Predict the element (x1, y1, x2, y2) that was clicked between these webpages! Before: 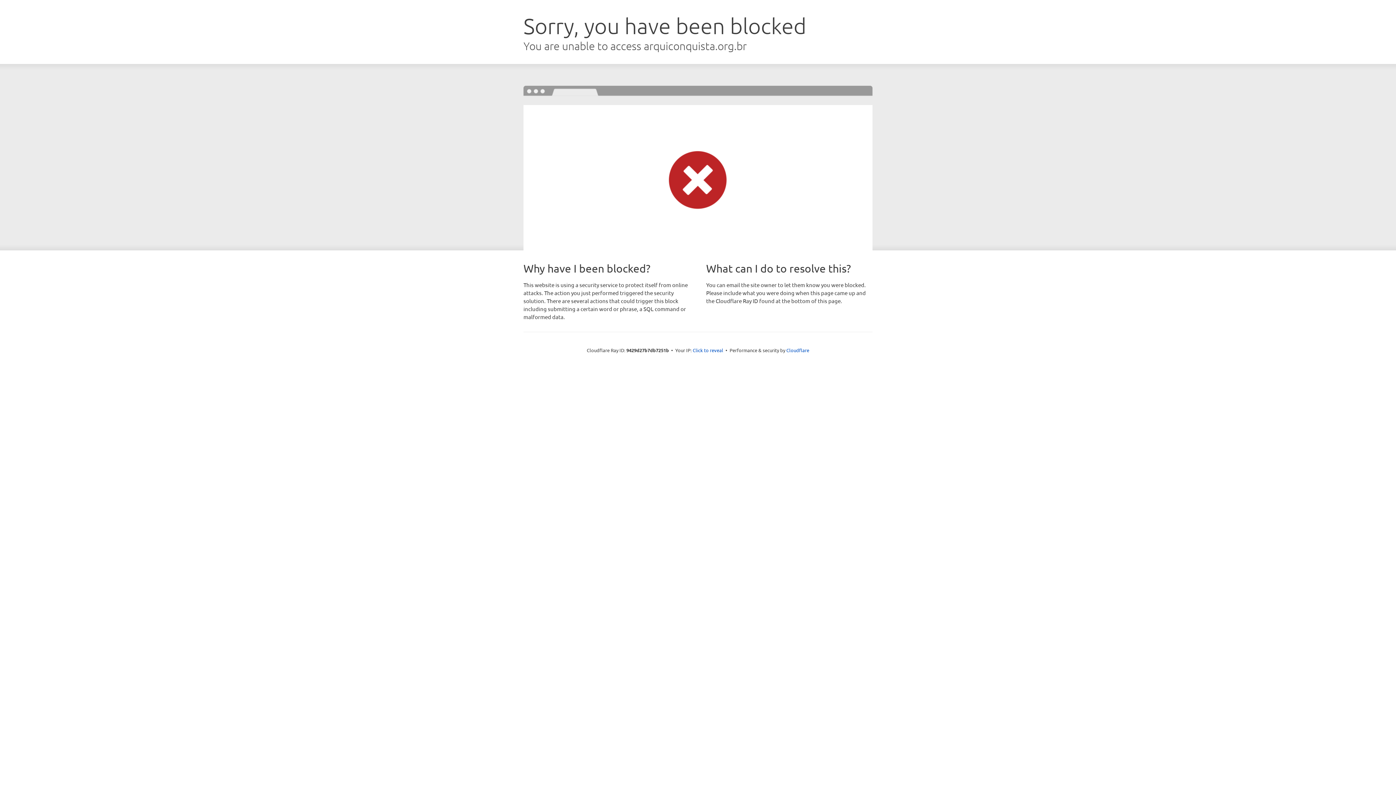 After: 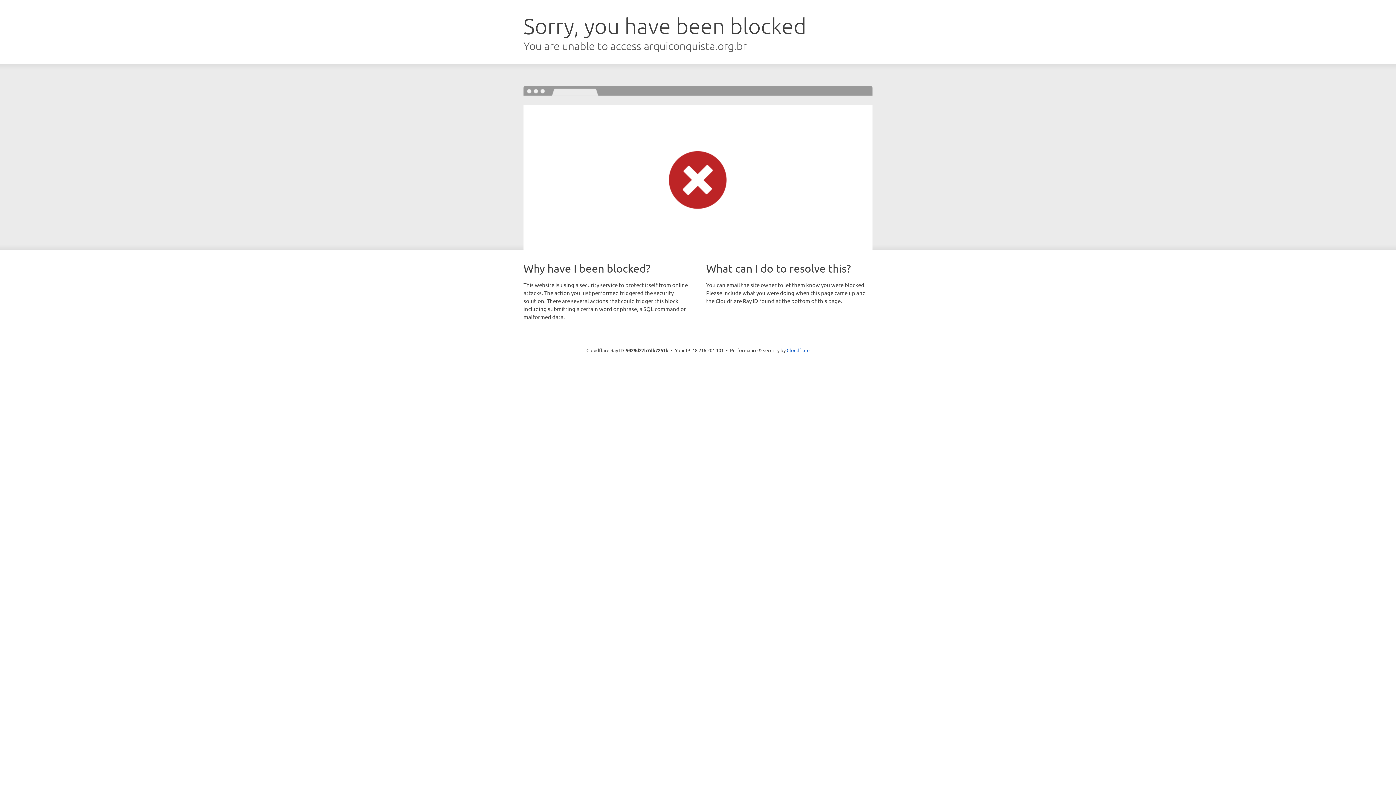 Action: bbox: (692, 346, 723, 353) label: Click to reveal